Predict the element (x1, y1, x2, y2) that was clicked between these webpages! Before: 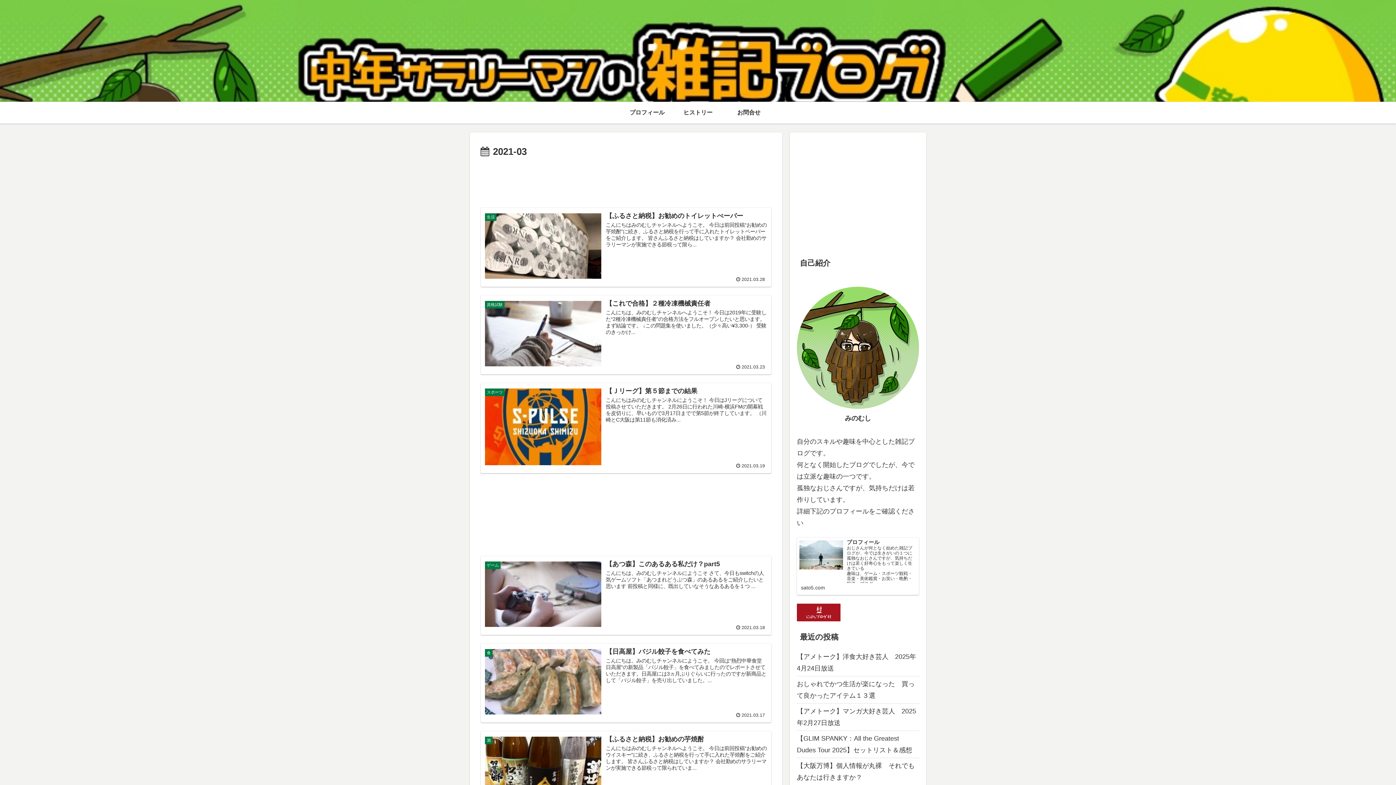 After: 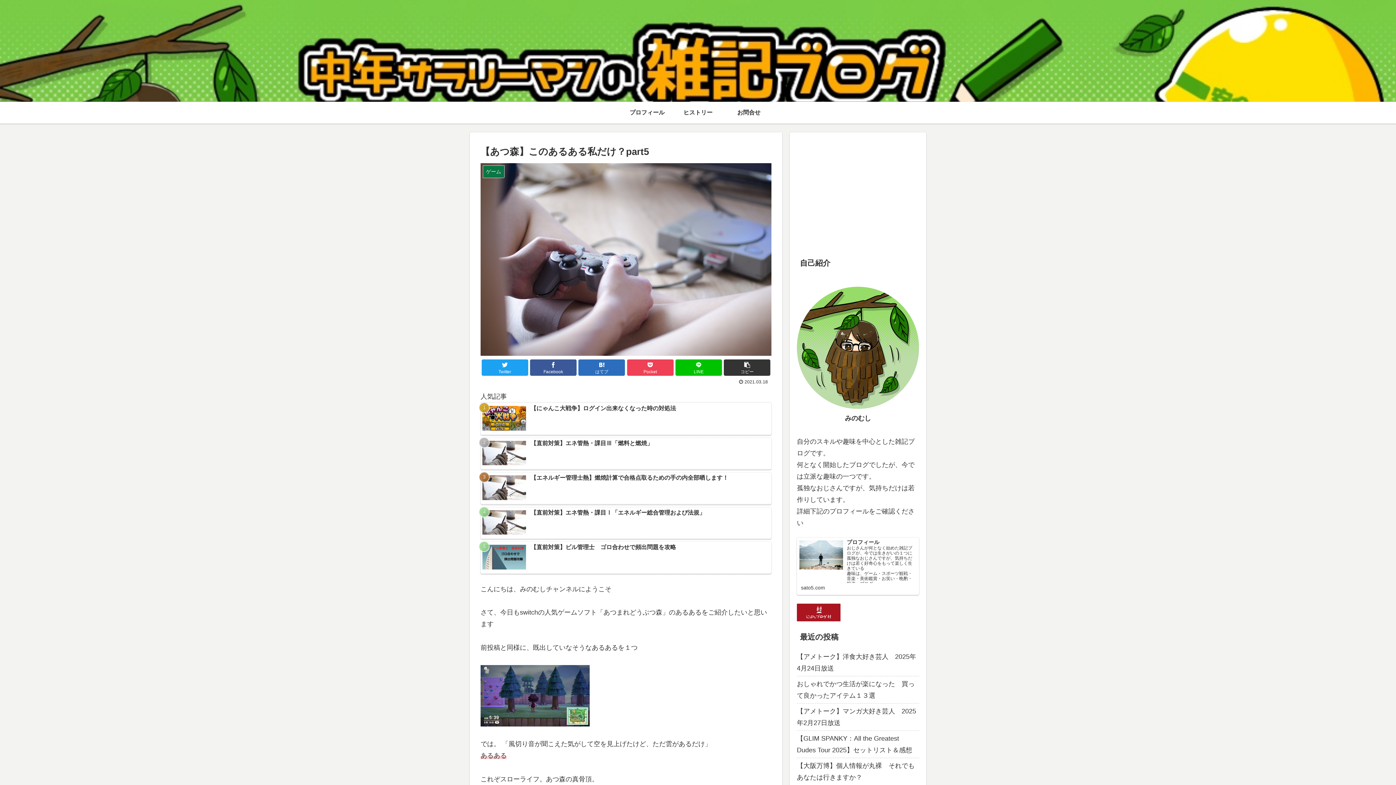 Action: bbox: (480, 556, 771, 635) label: ゲーム
【あつ森】このあるある私だけ？part5
こんにちは、みのむしチャンネルにようこそ さて、今日もswitchの人気ゲームソフト「あつまれどうぶつ森」のあるあるをご紹介したいと思います 前投稿と同様に、既出していなそうなあるあるを１つ ...
 2021.03.18